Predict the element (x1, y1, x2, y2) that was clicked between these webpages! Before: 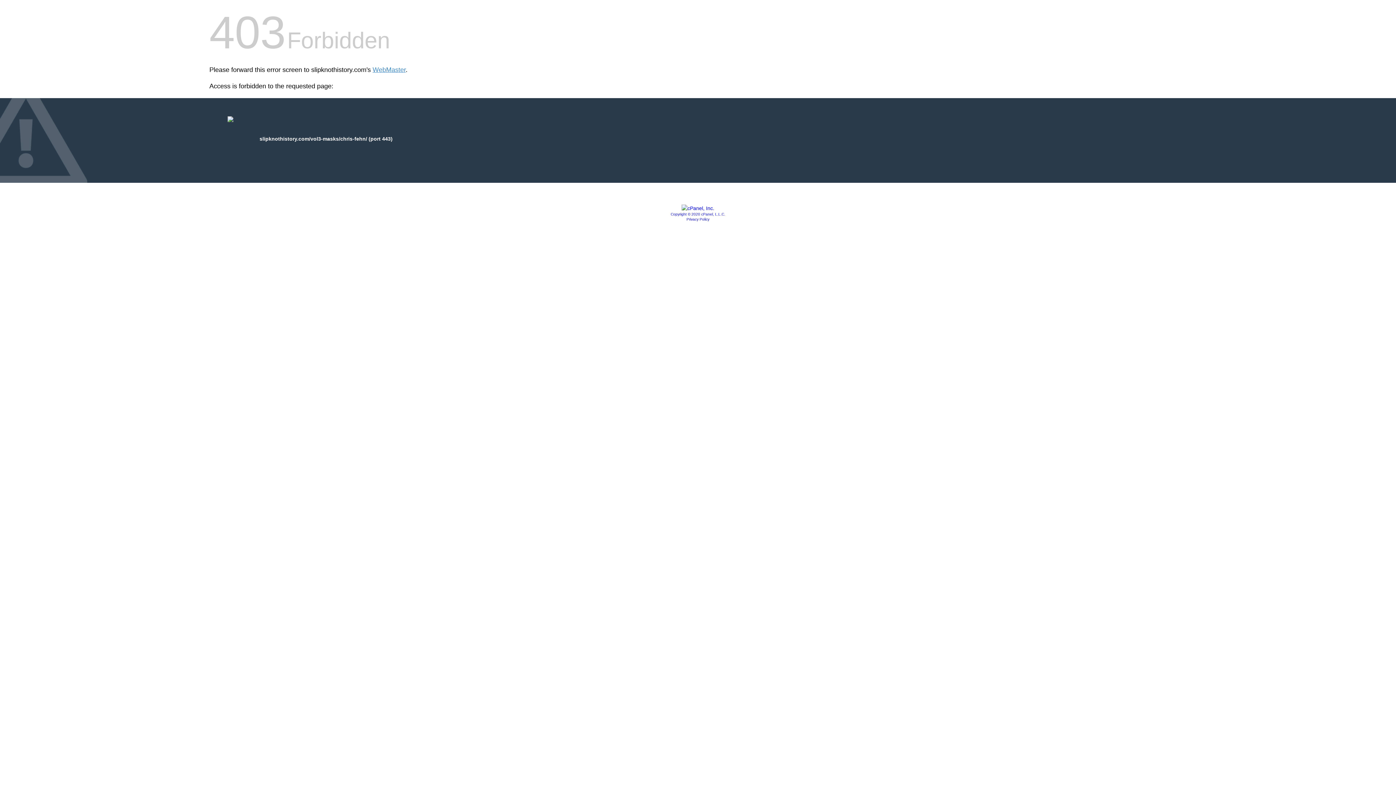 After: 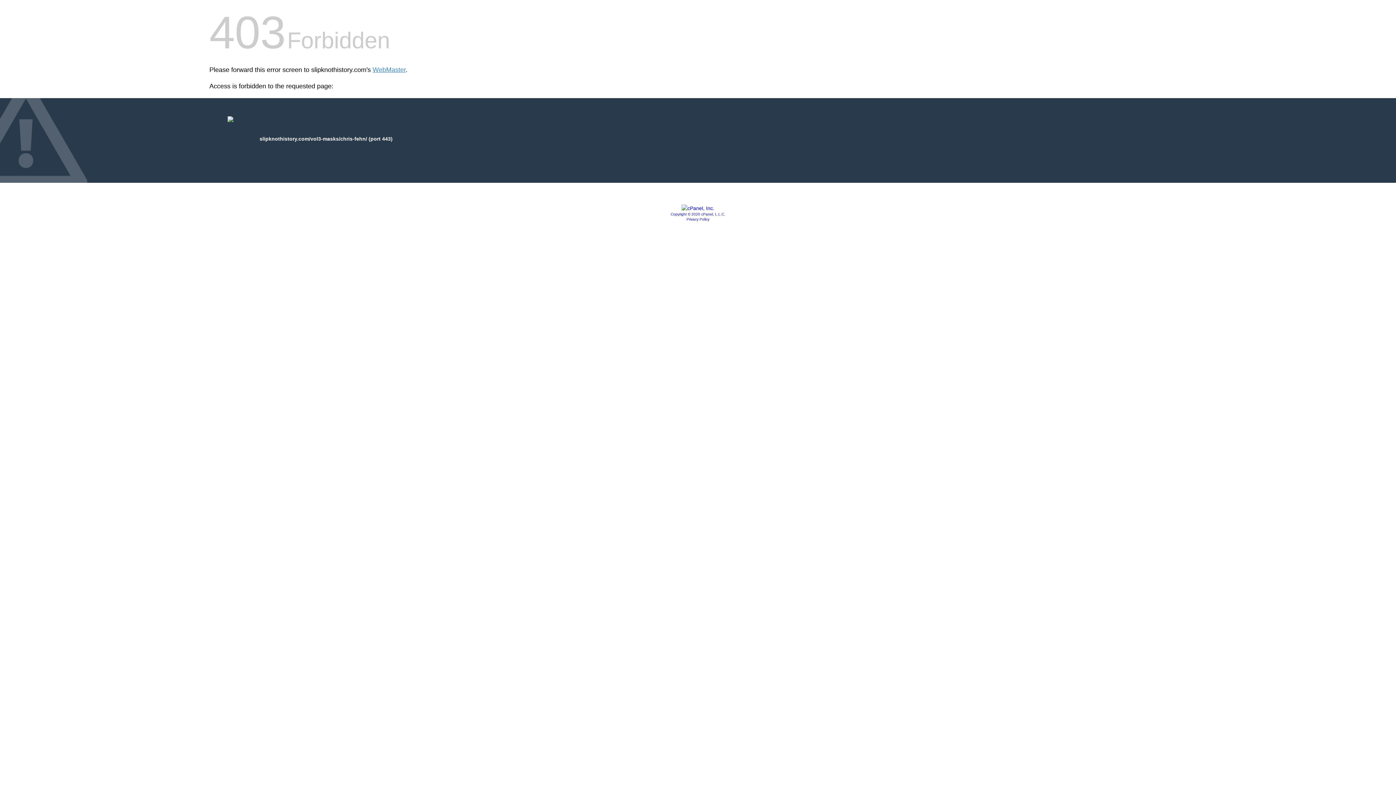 Action: bbox: (681, 205, 714, 211)